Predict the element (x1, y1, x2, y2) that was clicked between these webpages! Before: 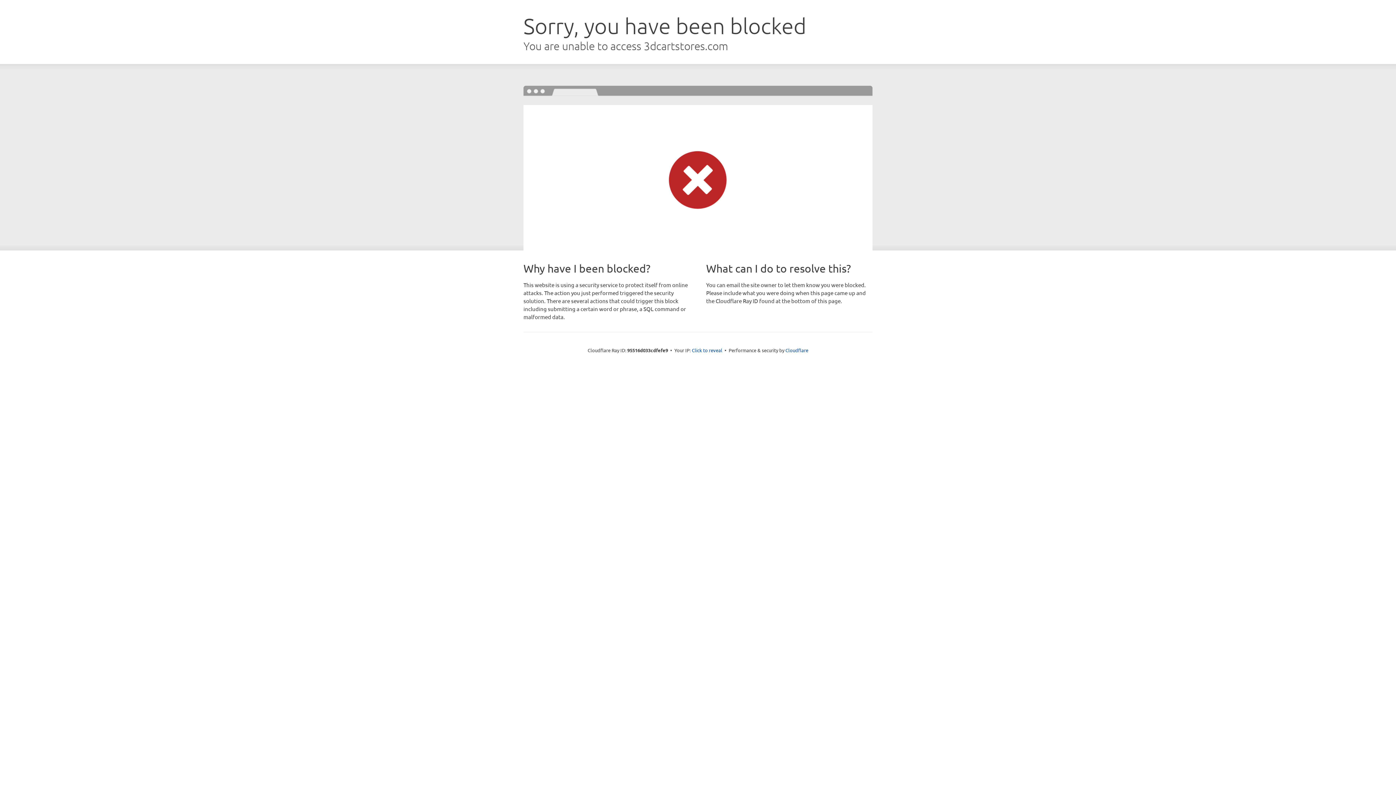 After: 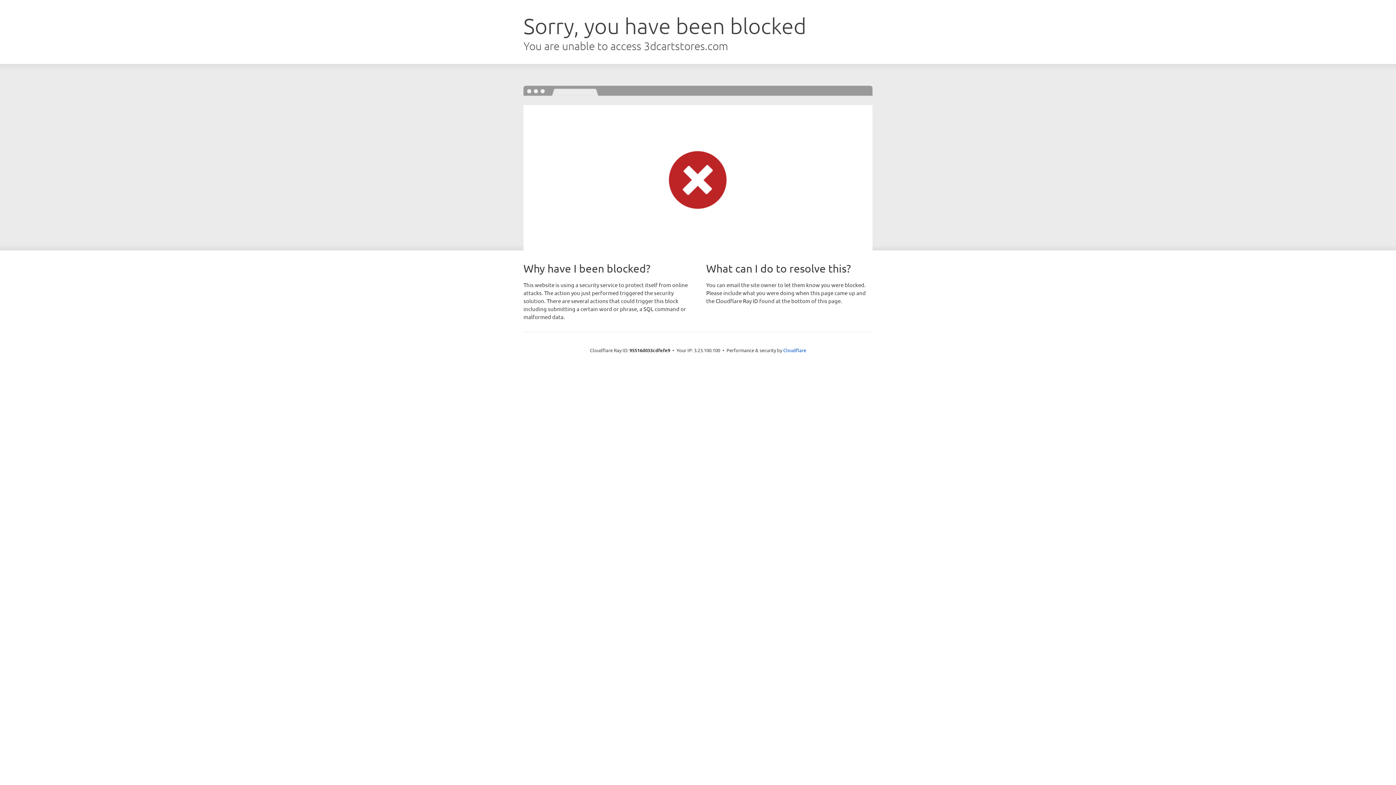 Action: bbox: (692, 346, 722, 353) label: Click to reveal